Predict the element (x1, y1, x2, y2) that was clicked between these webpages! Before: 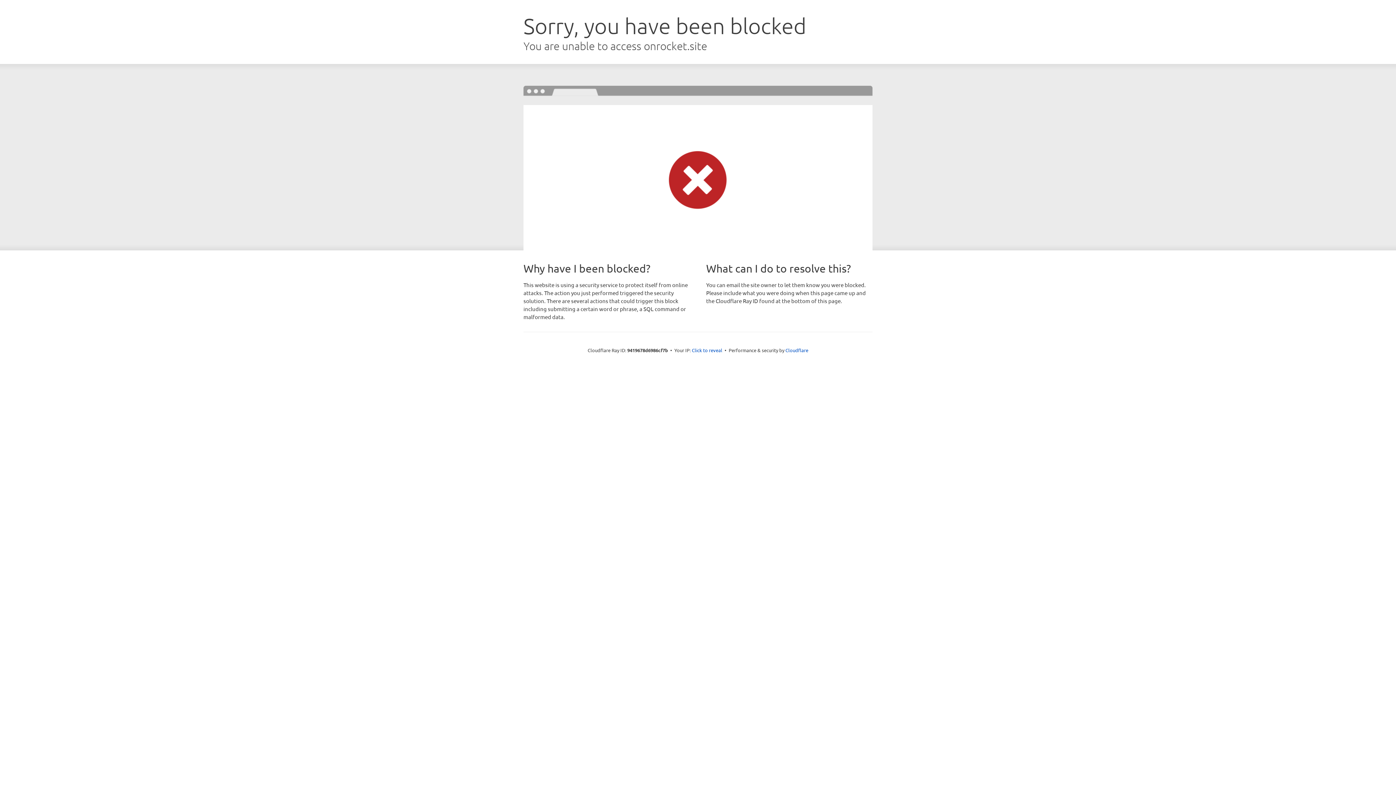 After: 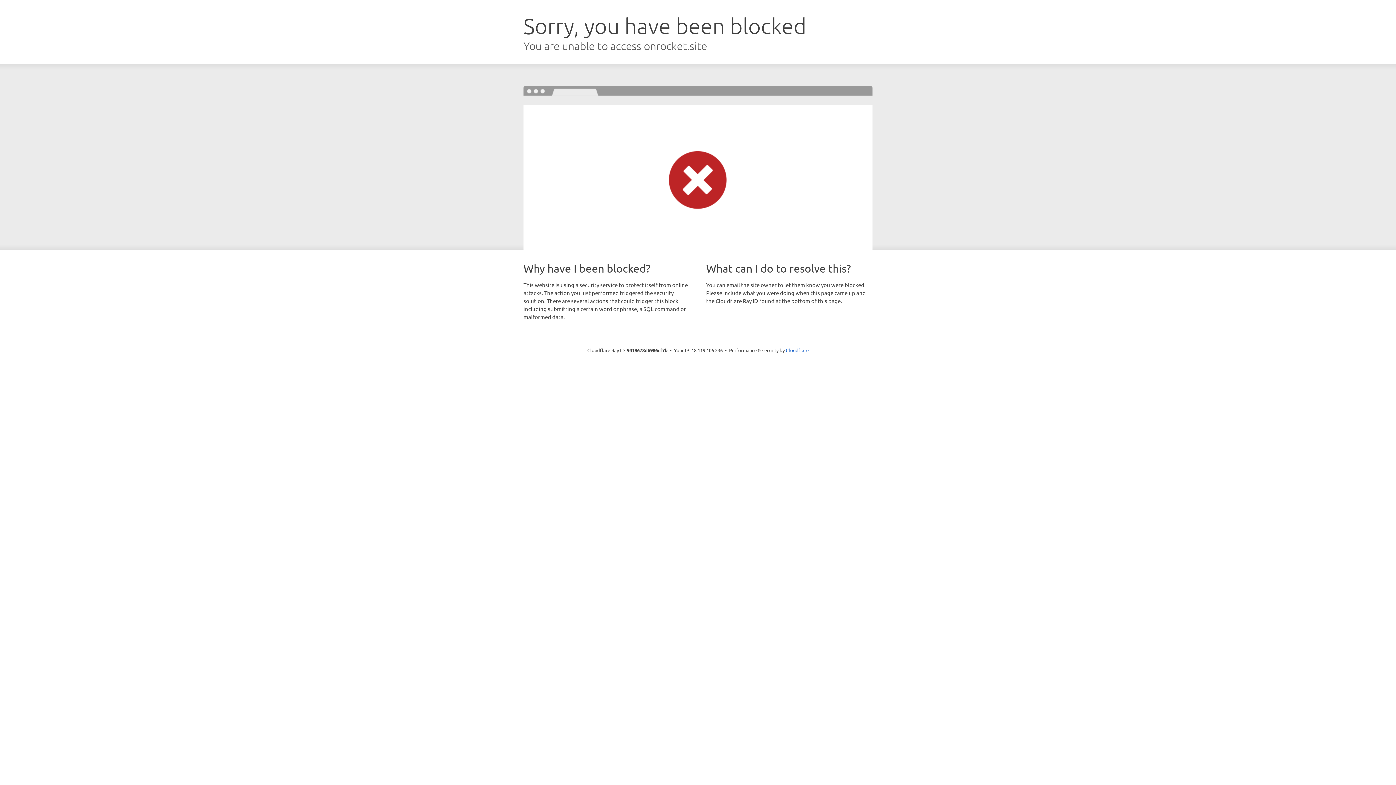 Action: bbox: (692, 346, 722, 353) label: Click to reveal